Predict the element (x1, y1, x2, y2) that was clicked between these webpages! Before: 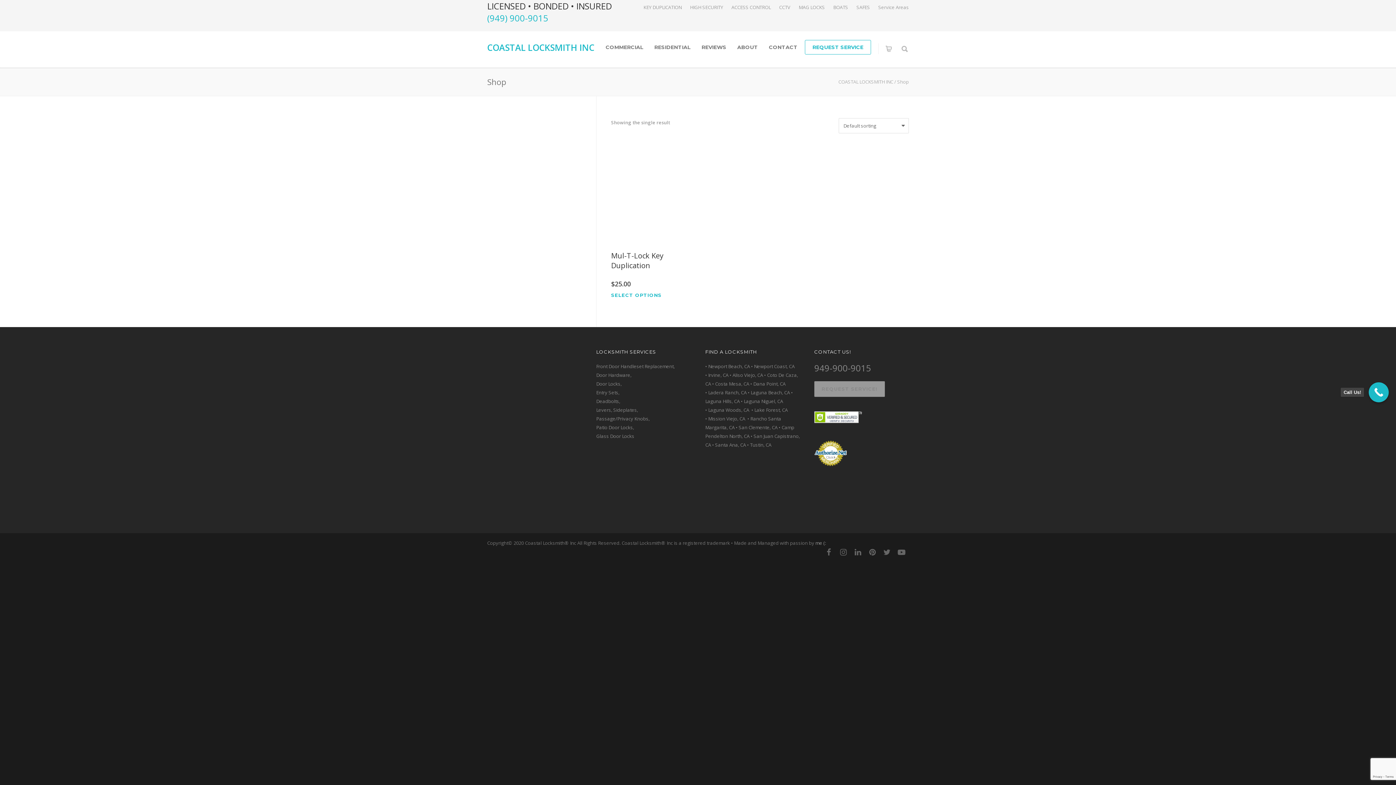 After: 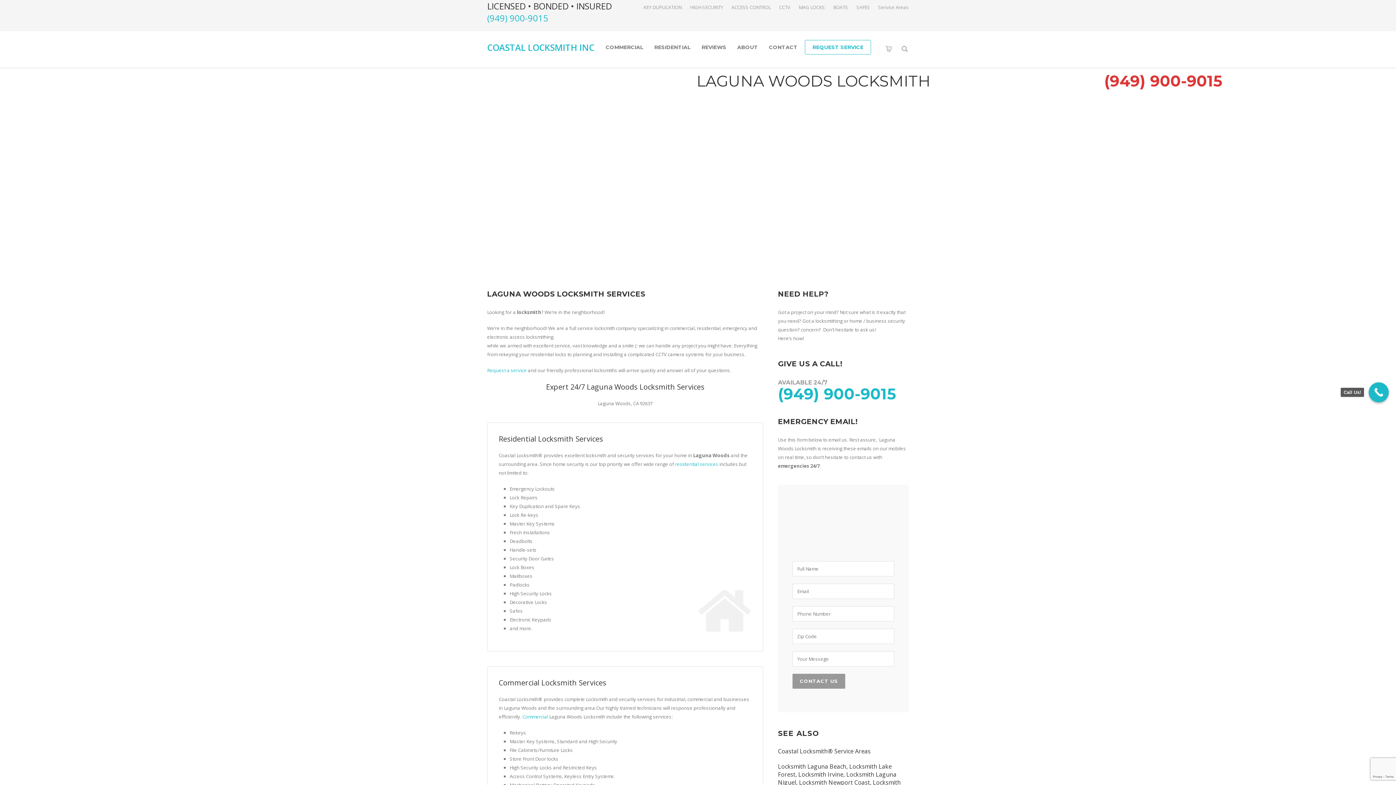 Action: label: Laguna Woods, CA  bbox: (708, 406, 750, 413)